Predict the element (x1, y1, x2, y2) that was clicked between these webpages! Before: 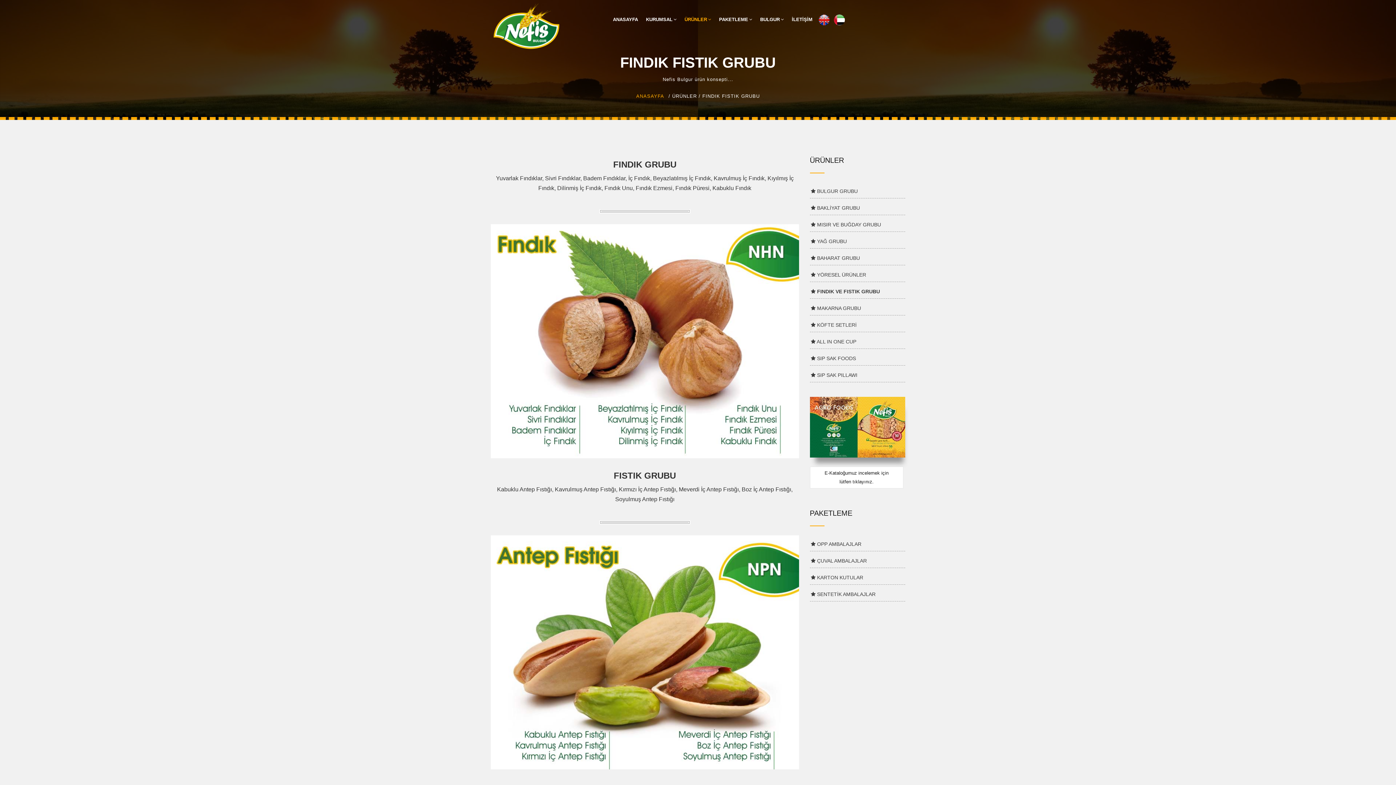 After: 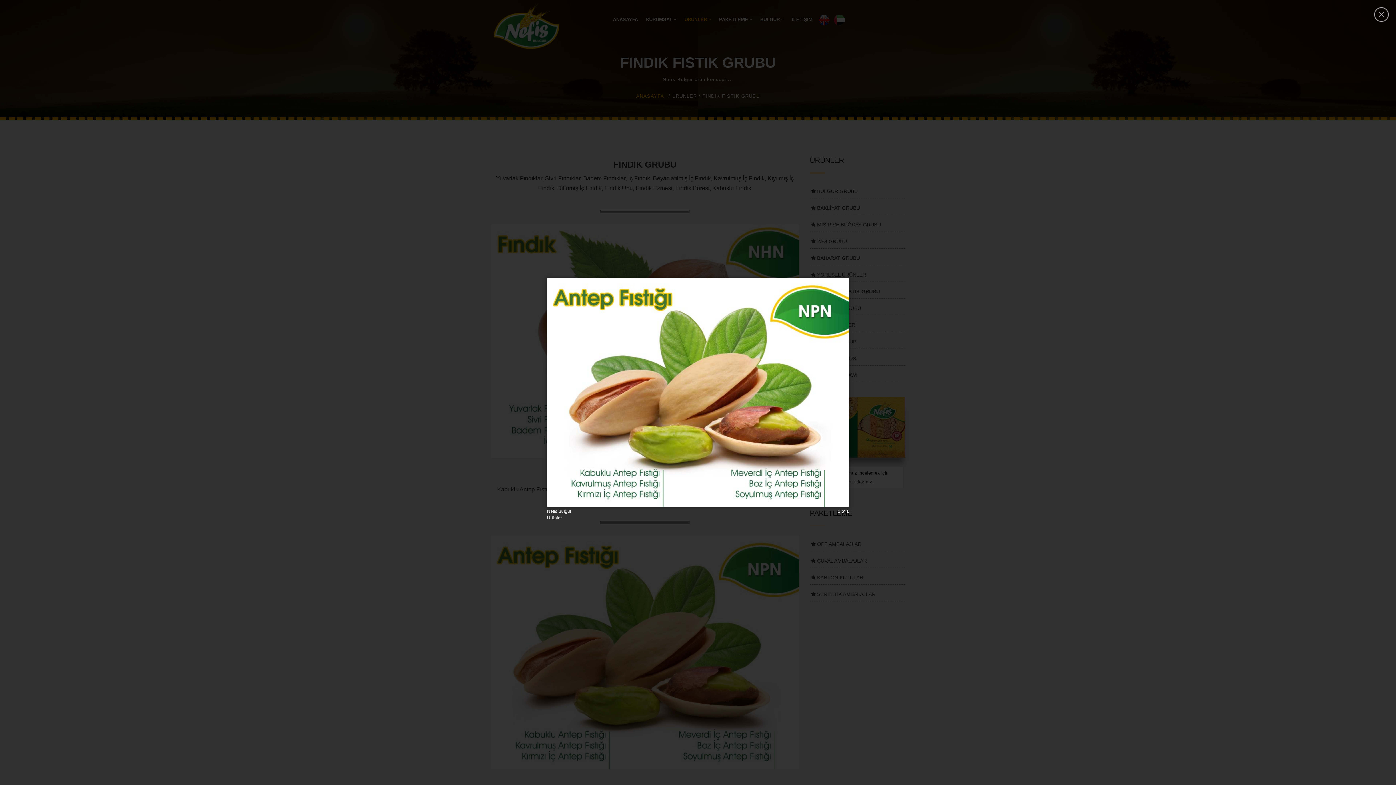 Action: label: Fıstık Çeşitleri
Fındık Fıstık Grubu bbox: (490, 535, 799, 769)